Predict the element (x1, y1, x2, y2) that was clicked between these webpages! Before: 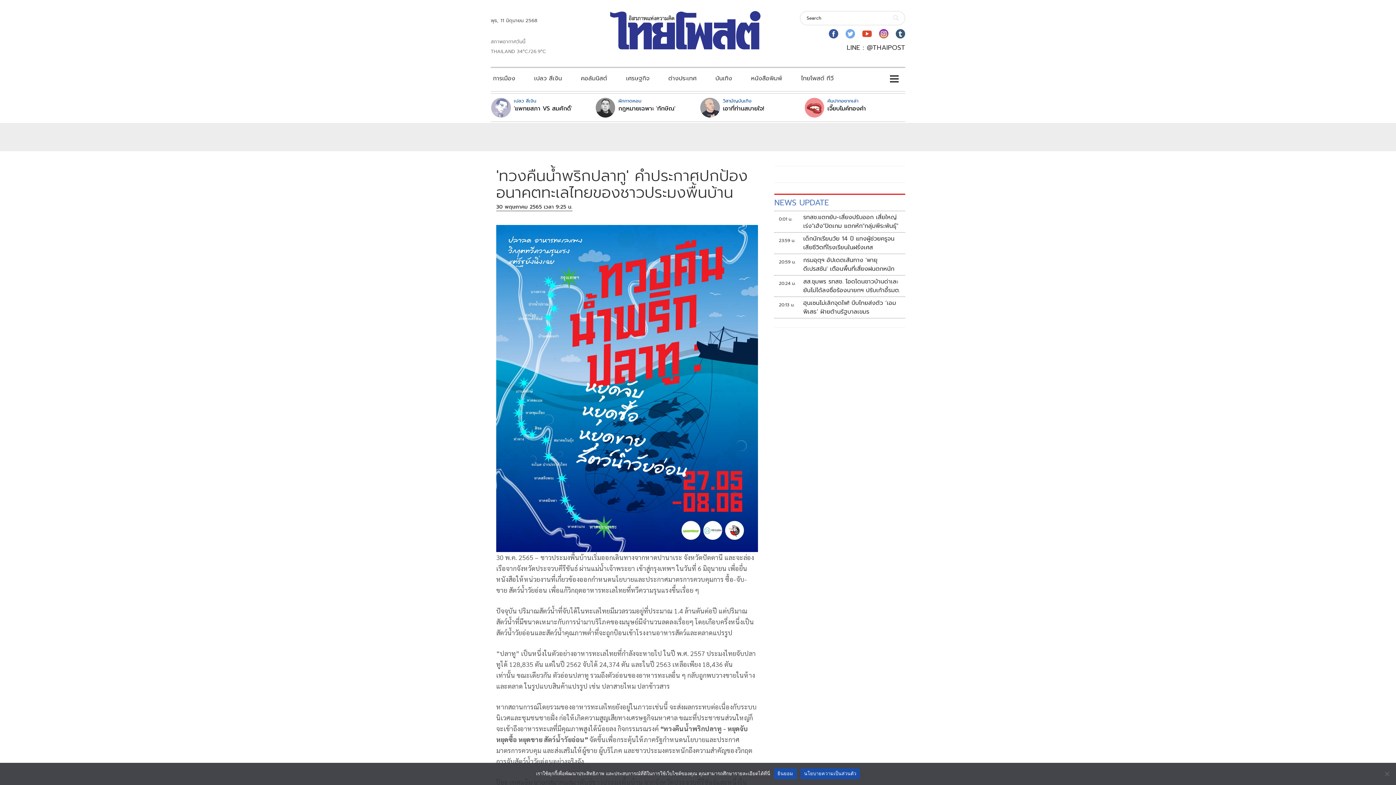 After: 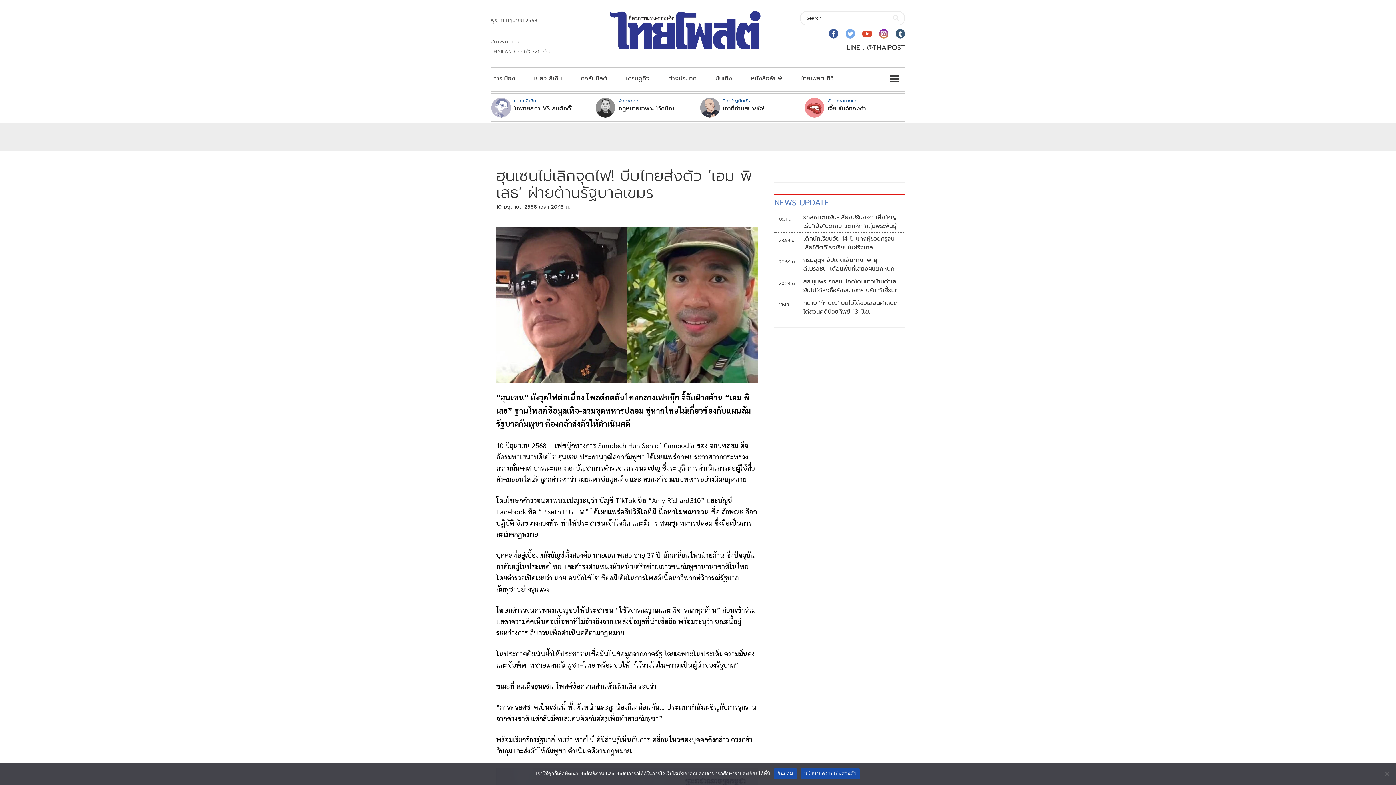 Action: bbox: (803, 298, 900, 316) label: ฮุนเซนไม่เลิกจุดไฟ! บีบไทยส่งตัว ‘เอม พิเสธ’ ฝ่ายต้านรัฐบาลเขมร